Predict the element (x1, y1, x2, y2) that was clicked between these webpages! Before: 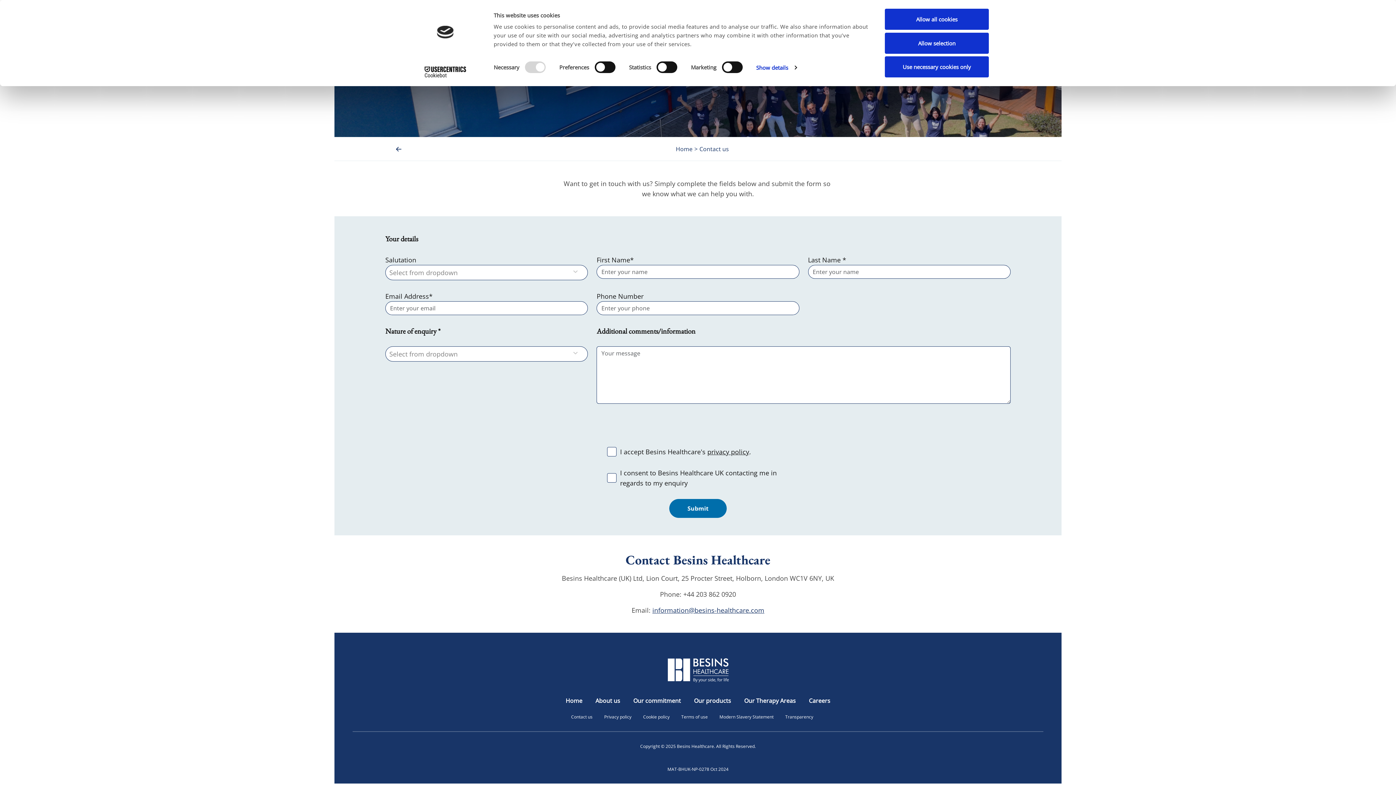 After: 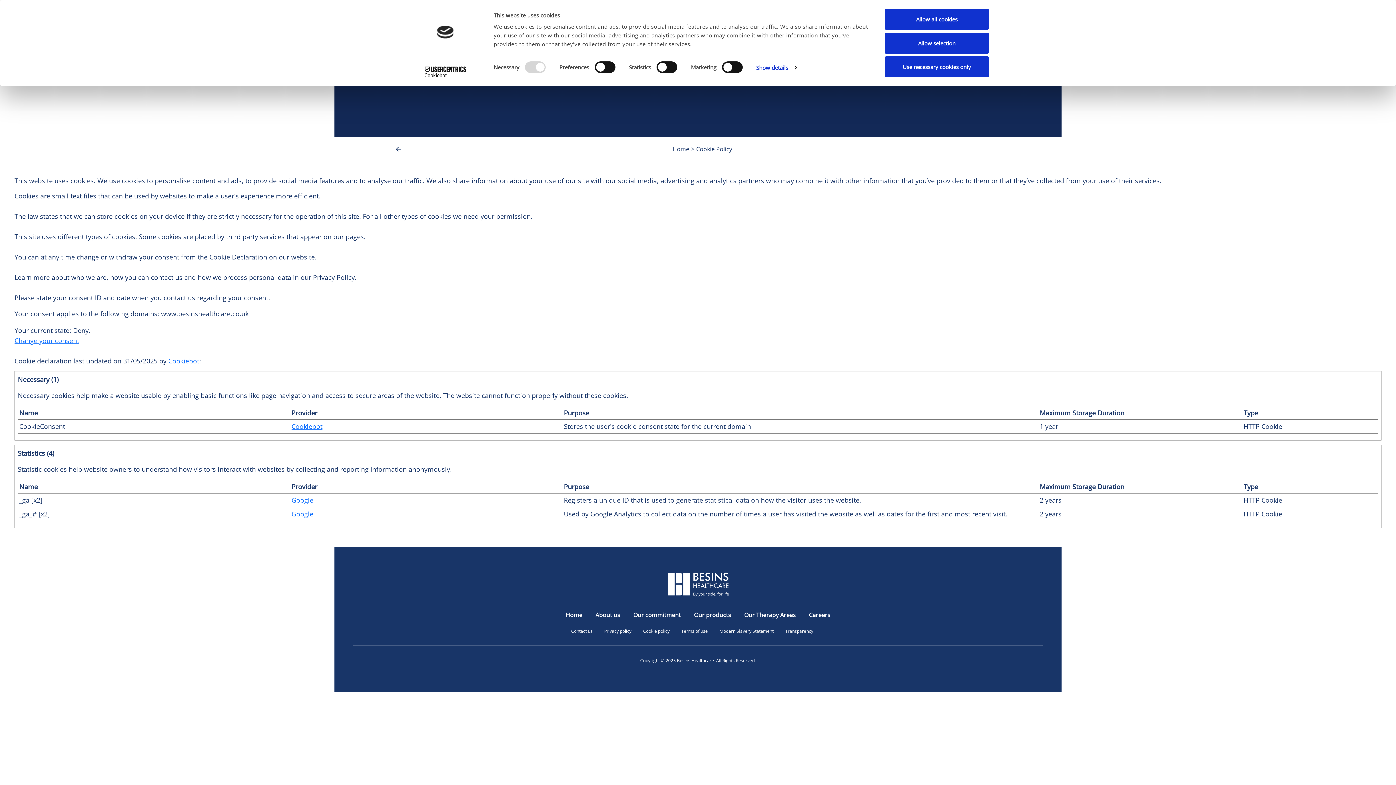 Action: label: Cookie policy bbox: (643, 714, 669, 720)